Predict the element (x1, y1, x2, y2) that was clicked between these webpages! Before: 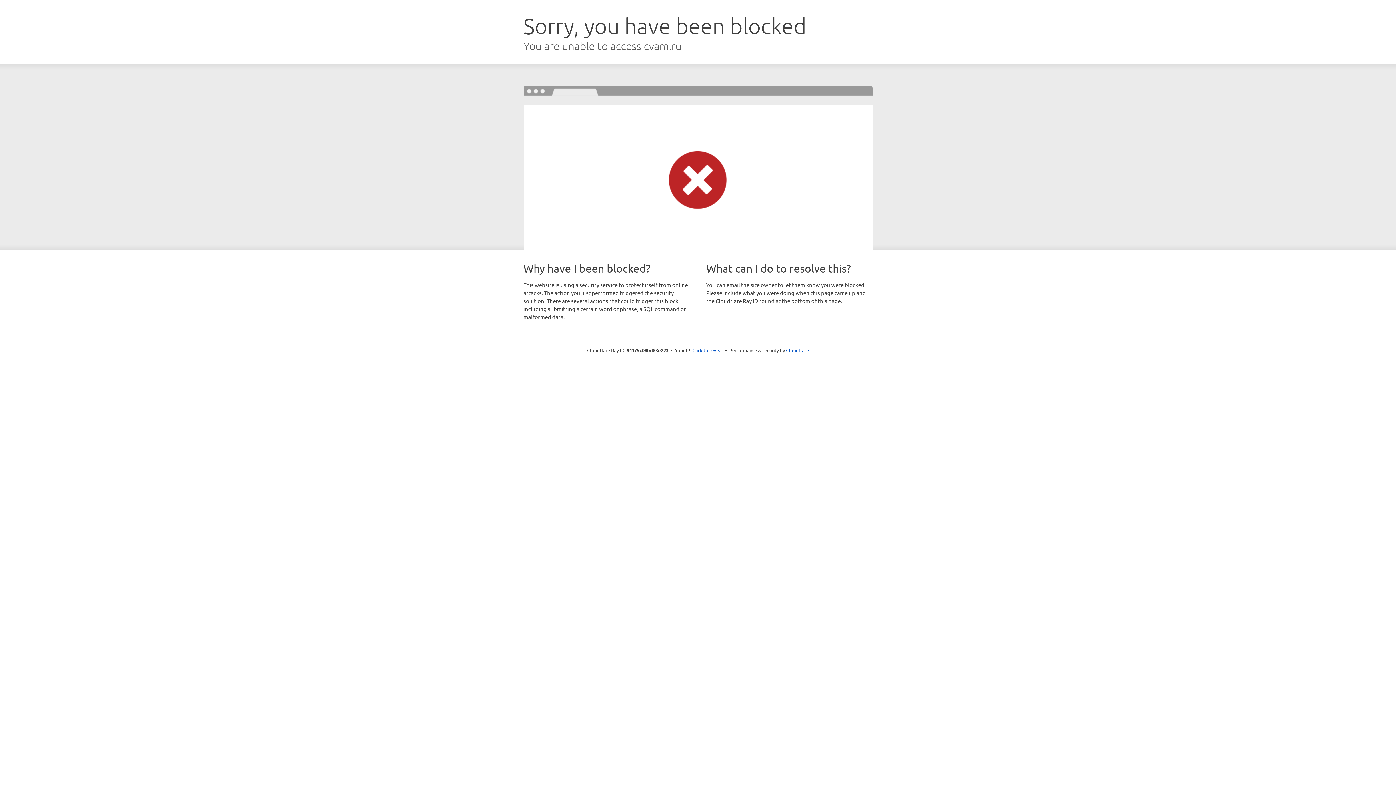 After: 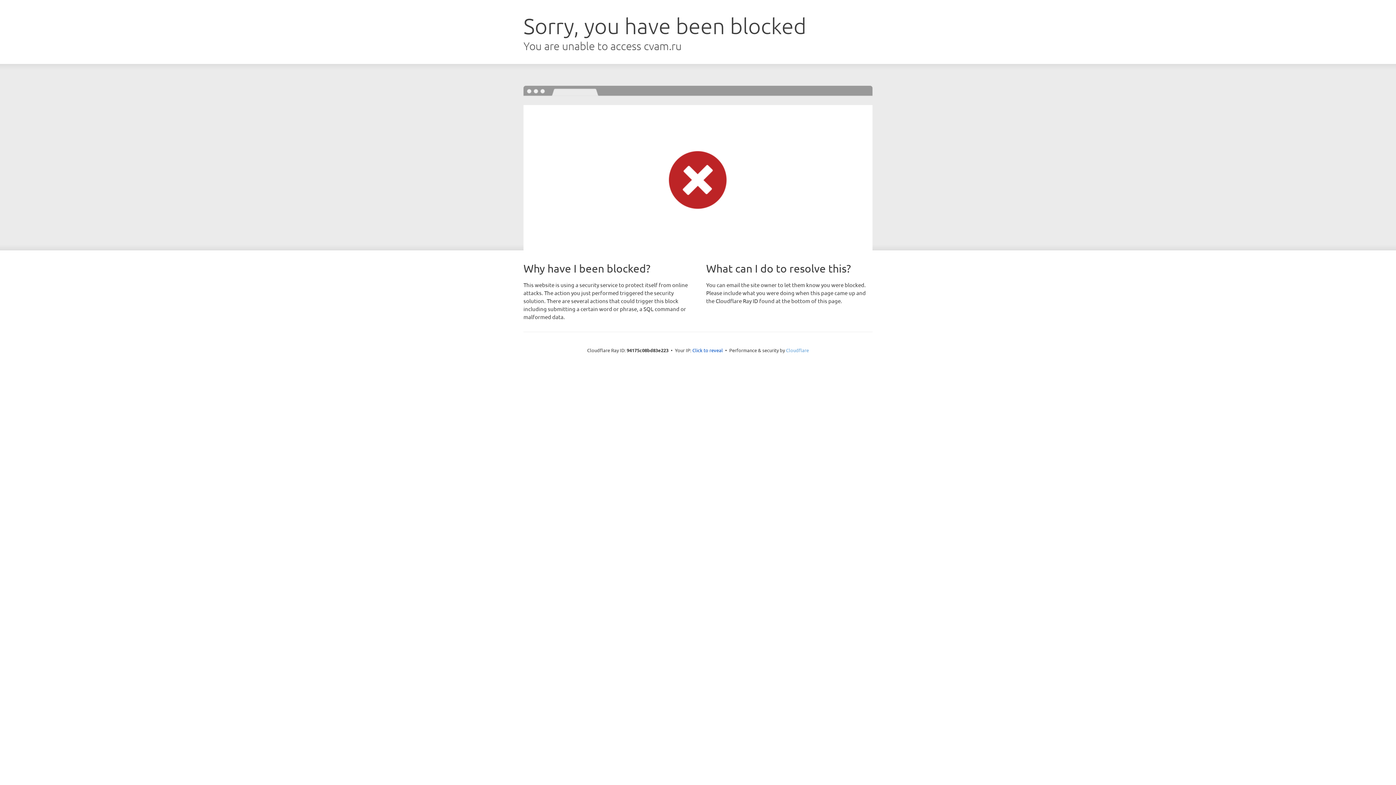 Action: label: Cloudflare bbox: (786, 347, 809, 353)